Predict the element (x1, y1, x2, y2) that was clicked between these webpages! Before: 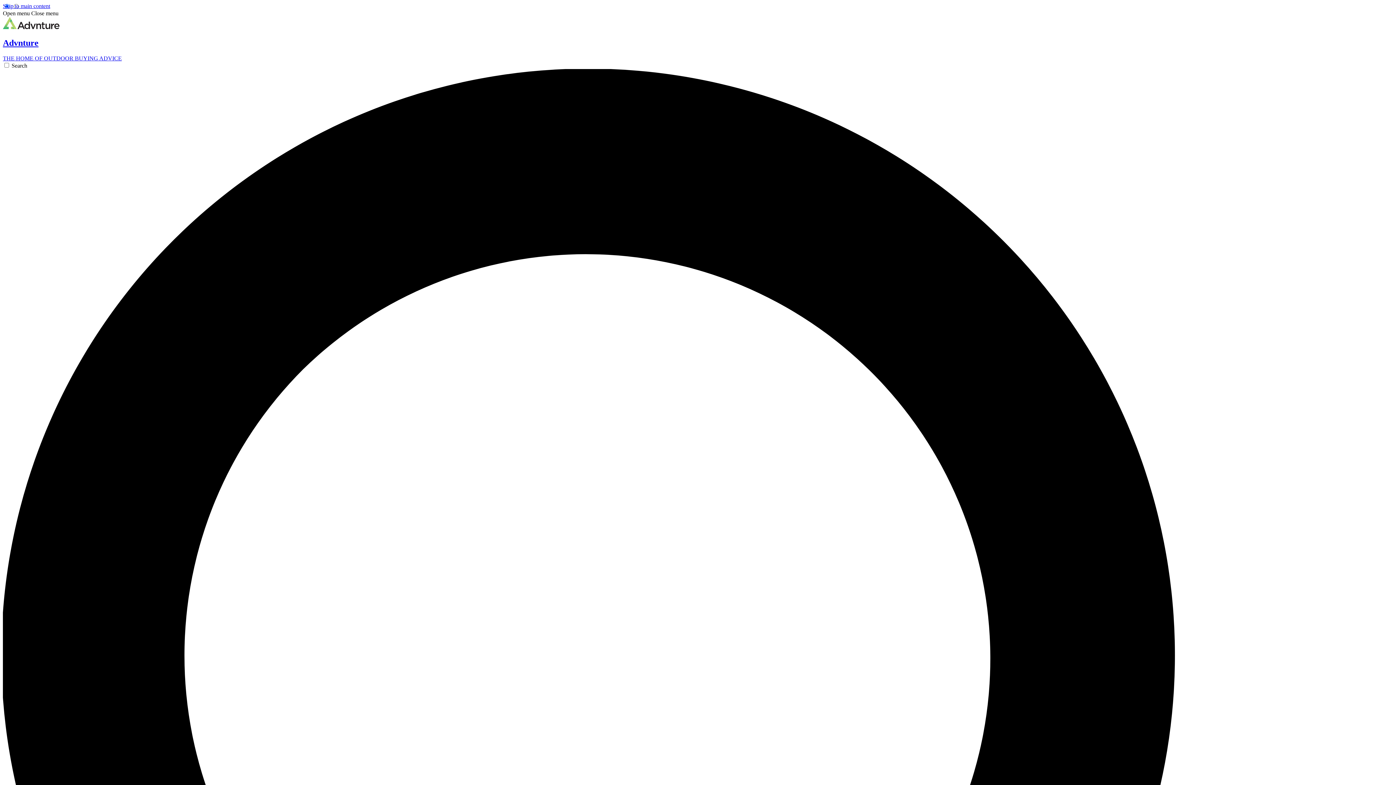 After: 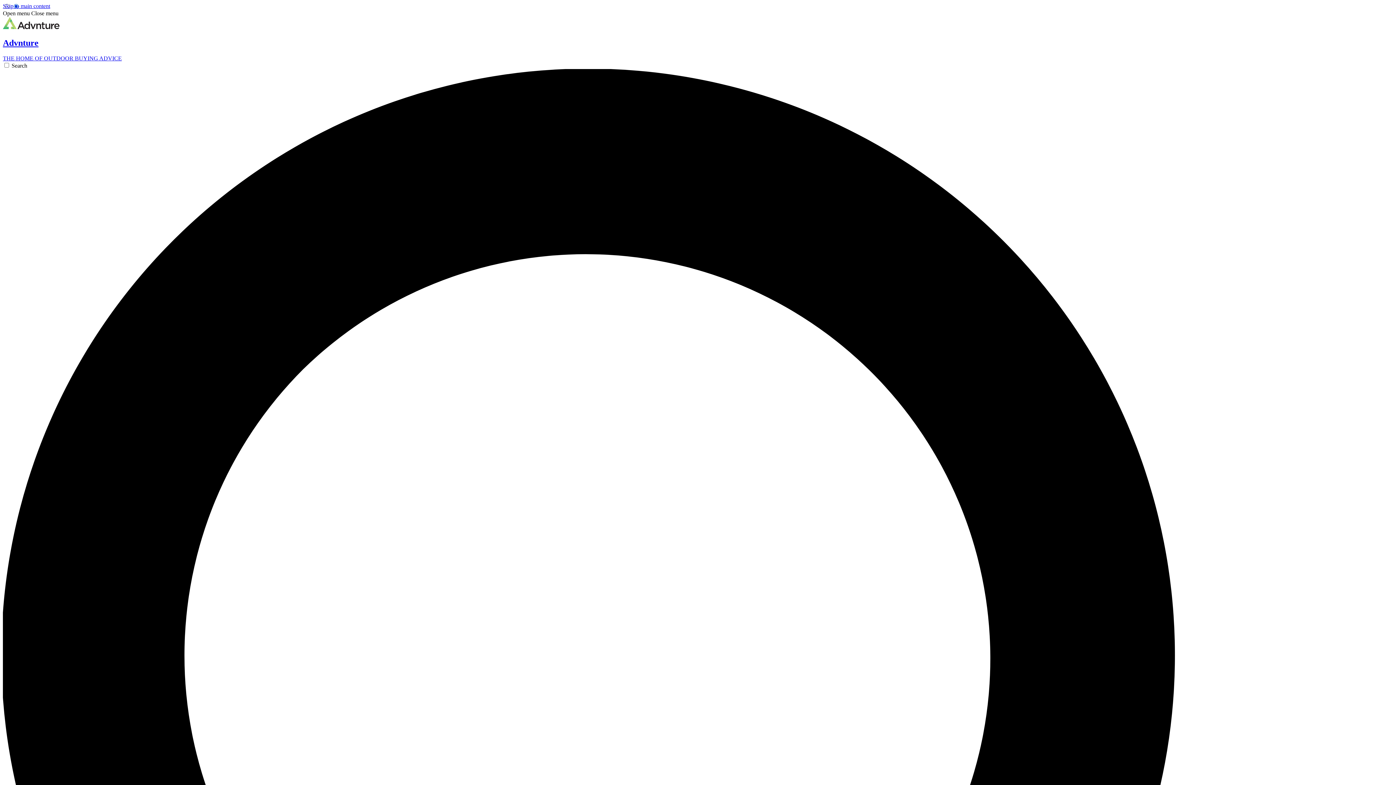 Action: label: Open menu bbox: (2, 10, 29, 16)